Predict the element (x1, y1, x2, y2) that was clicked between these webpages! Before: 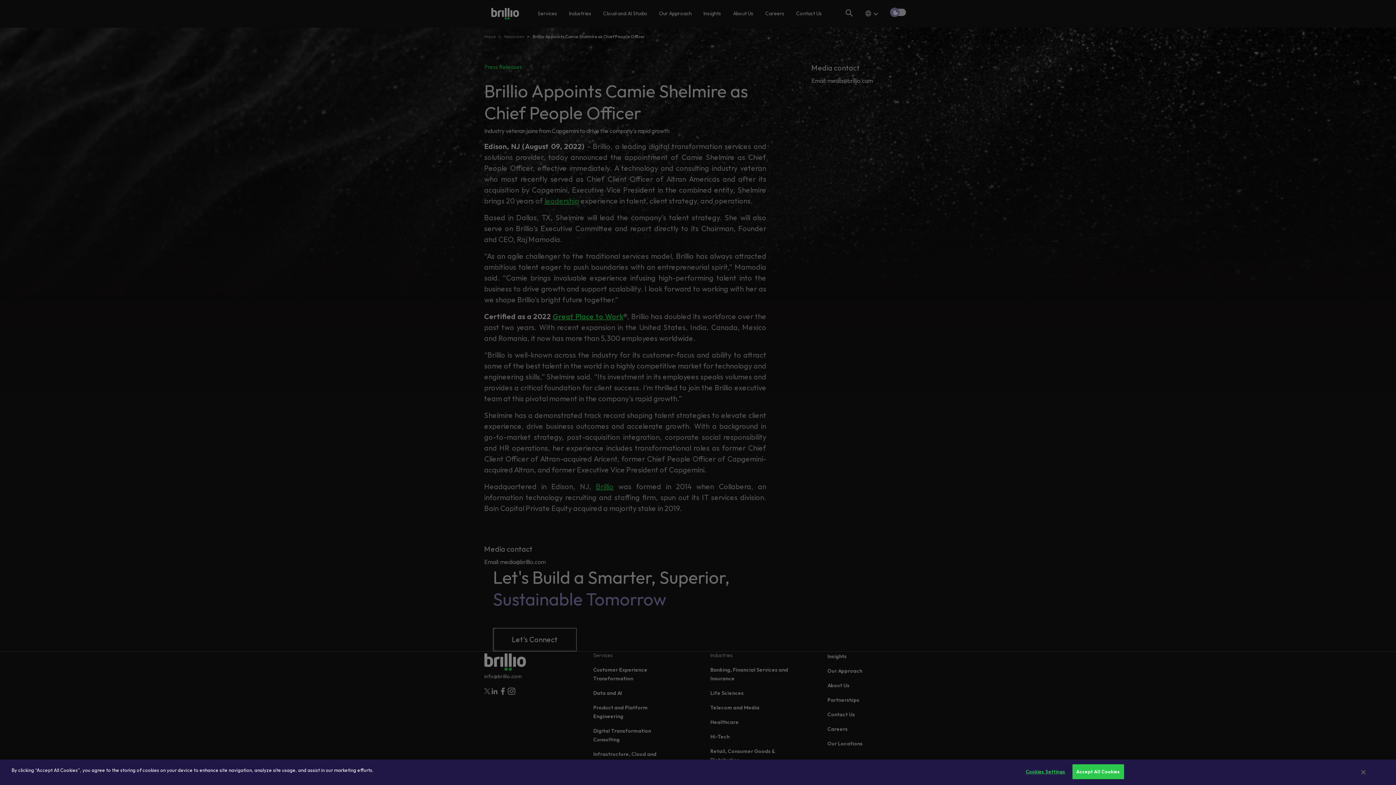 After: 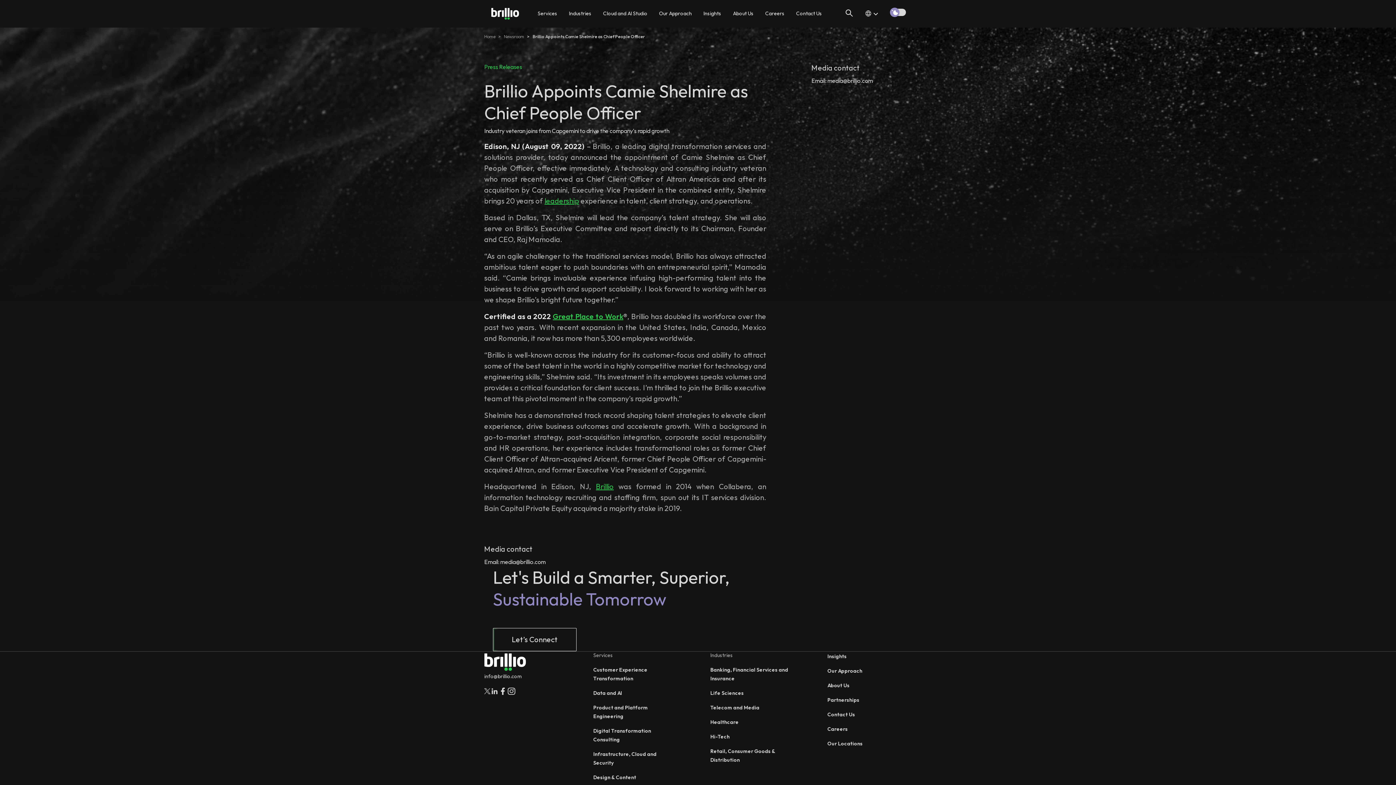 Action: label: Accept All Cookies bbox: (1072, 764, 1124, 779)